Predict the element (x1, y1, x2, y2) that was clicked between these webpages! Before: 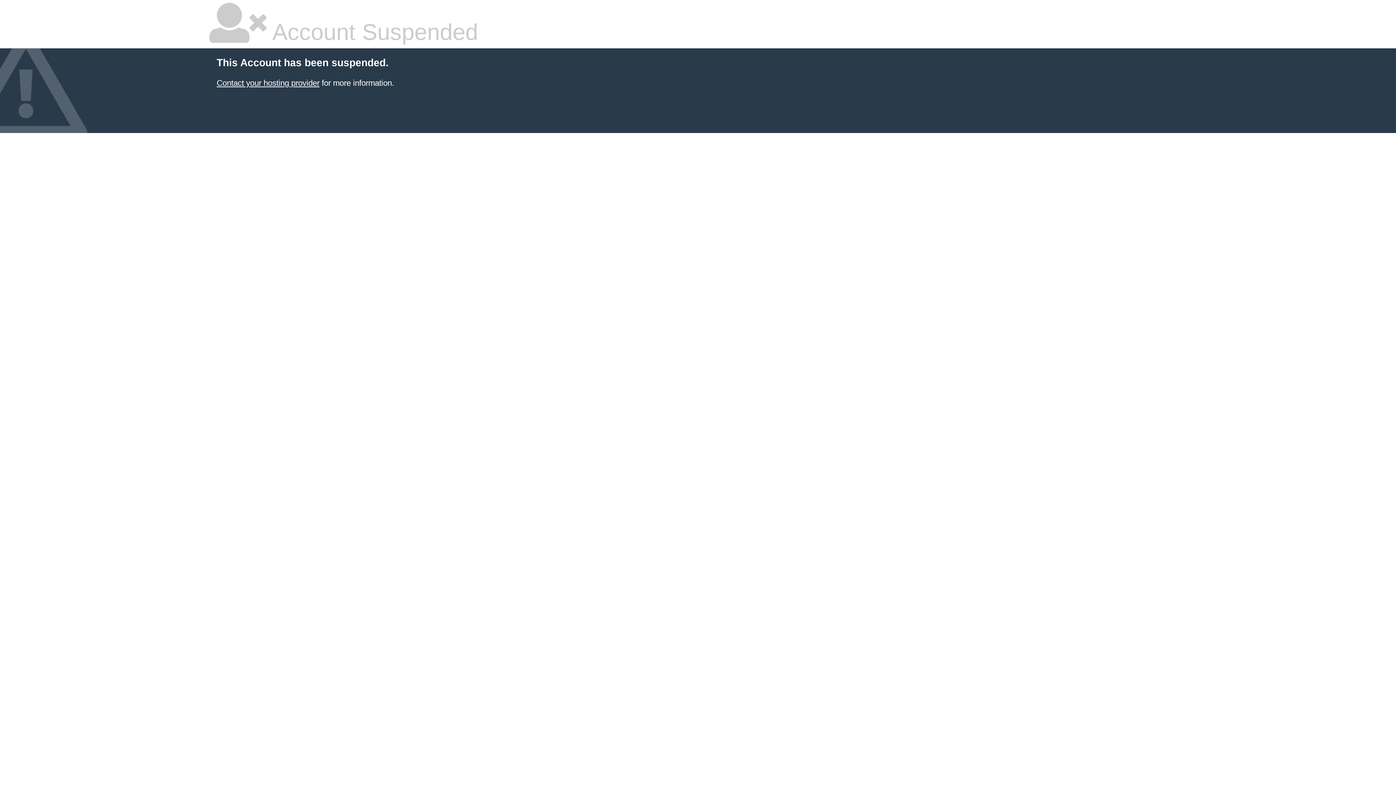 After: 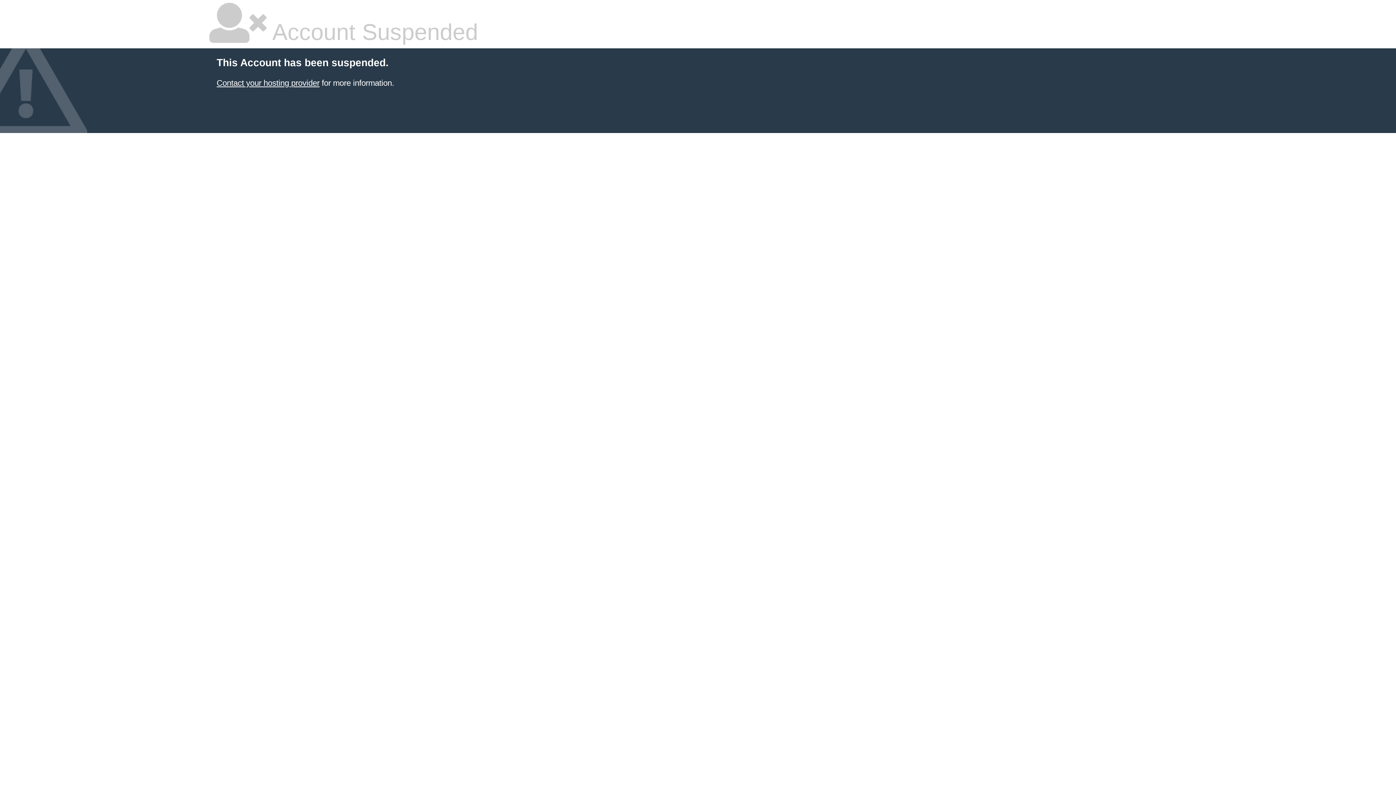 Action: bbox: (216, 78, 319, 87) label: Contact your hosting provider